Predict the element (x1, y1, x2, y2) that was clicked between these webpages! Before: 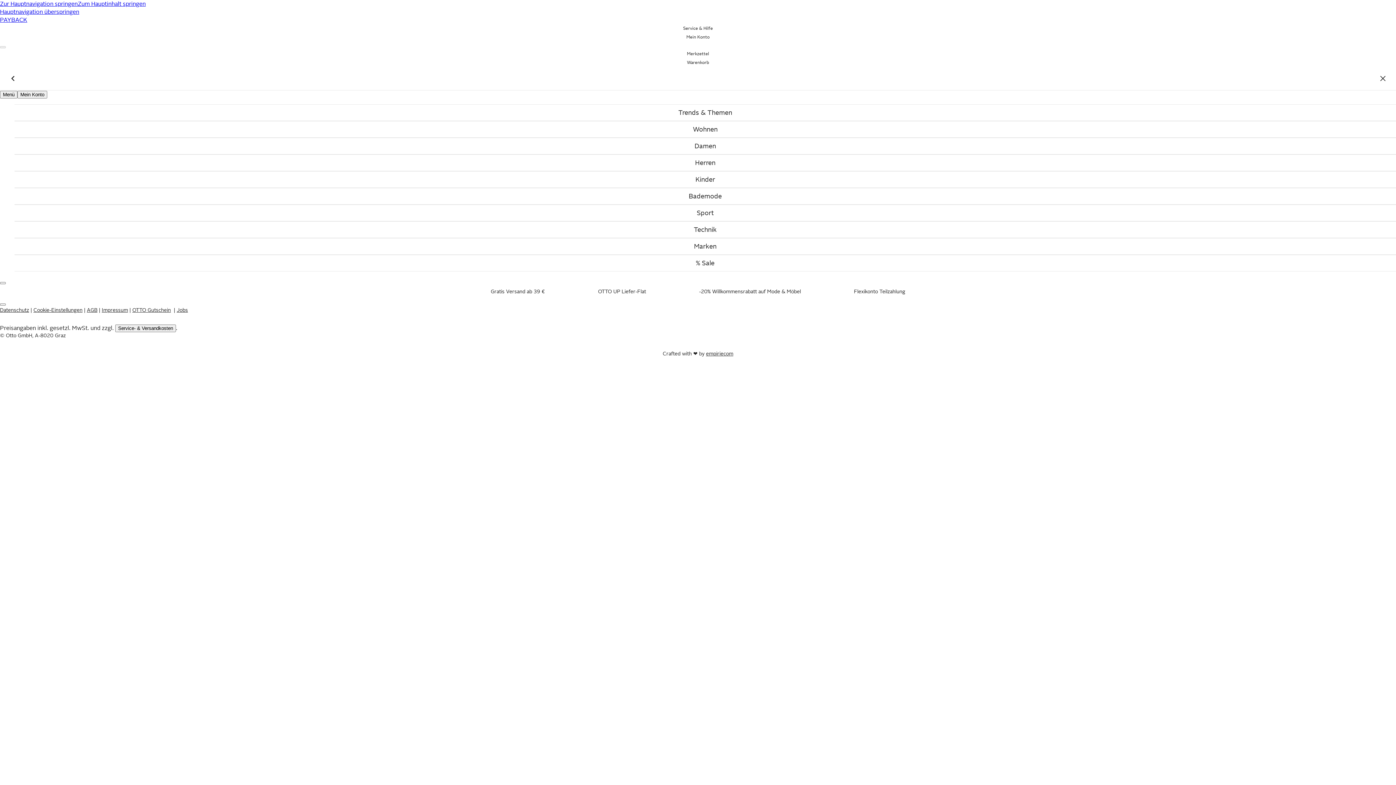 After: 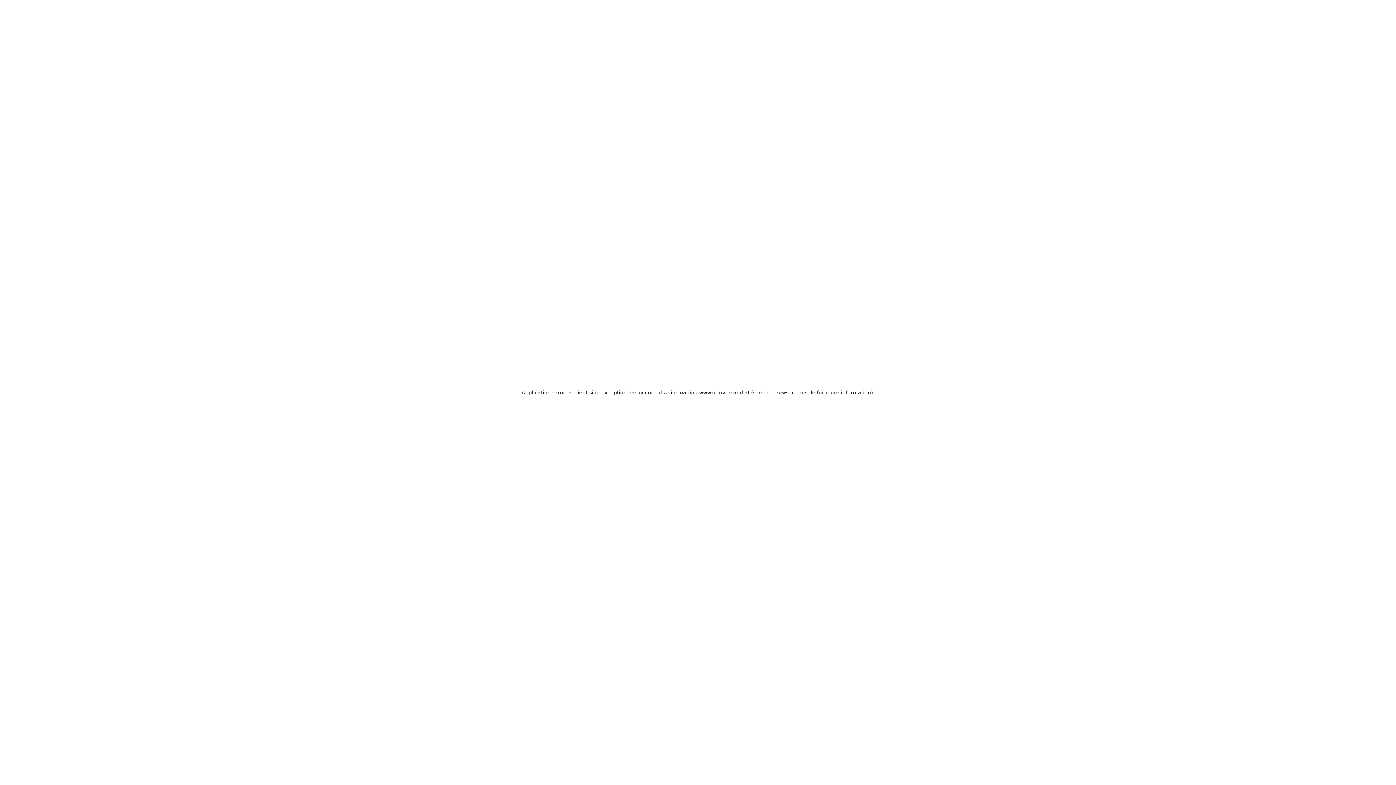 Action: bbox: (0, 16, 27, 22) label: PAYBACK